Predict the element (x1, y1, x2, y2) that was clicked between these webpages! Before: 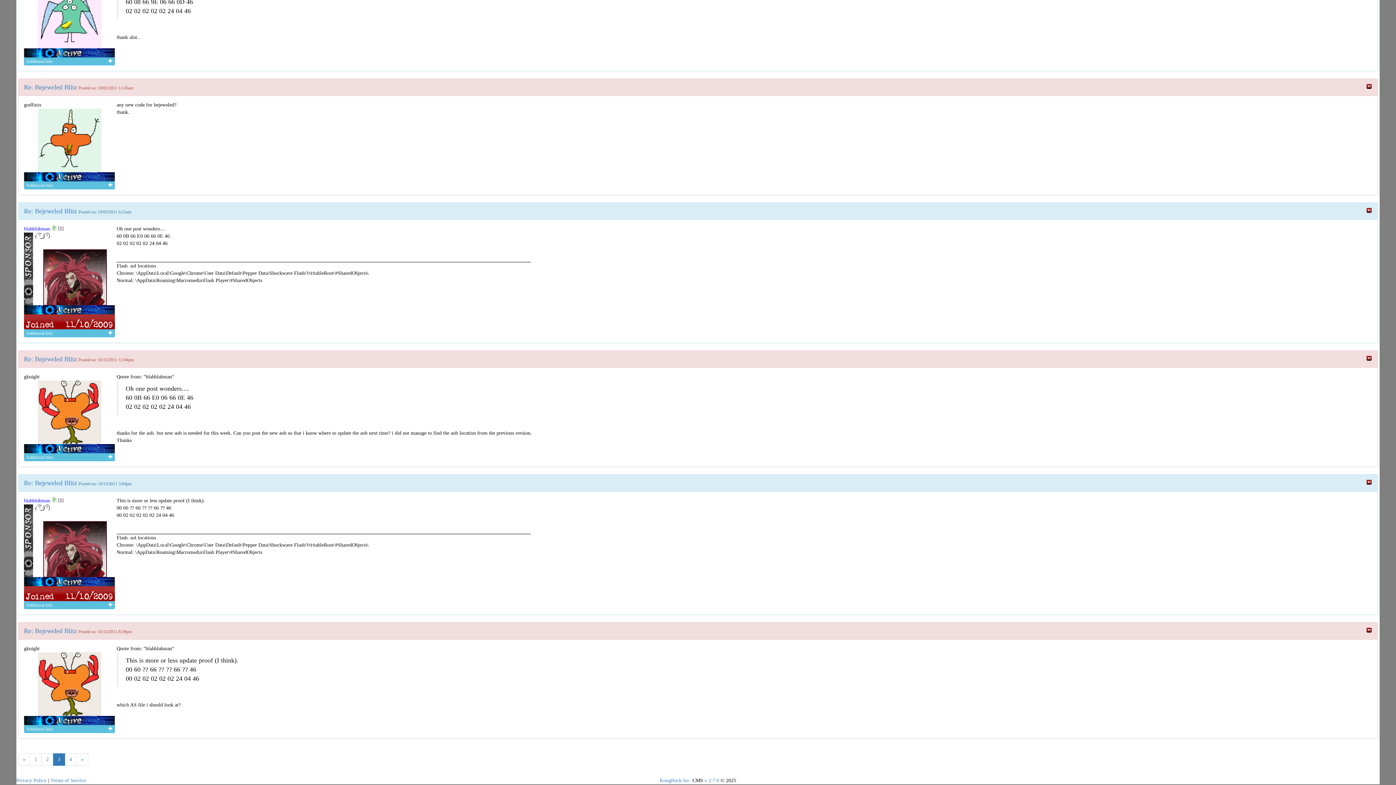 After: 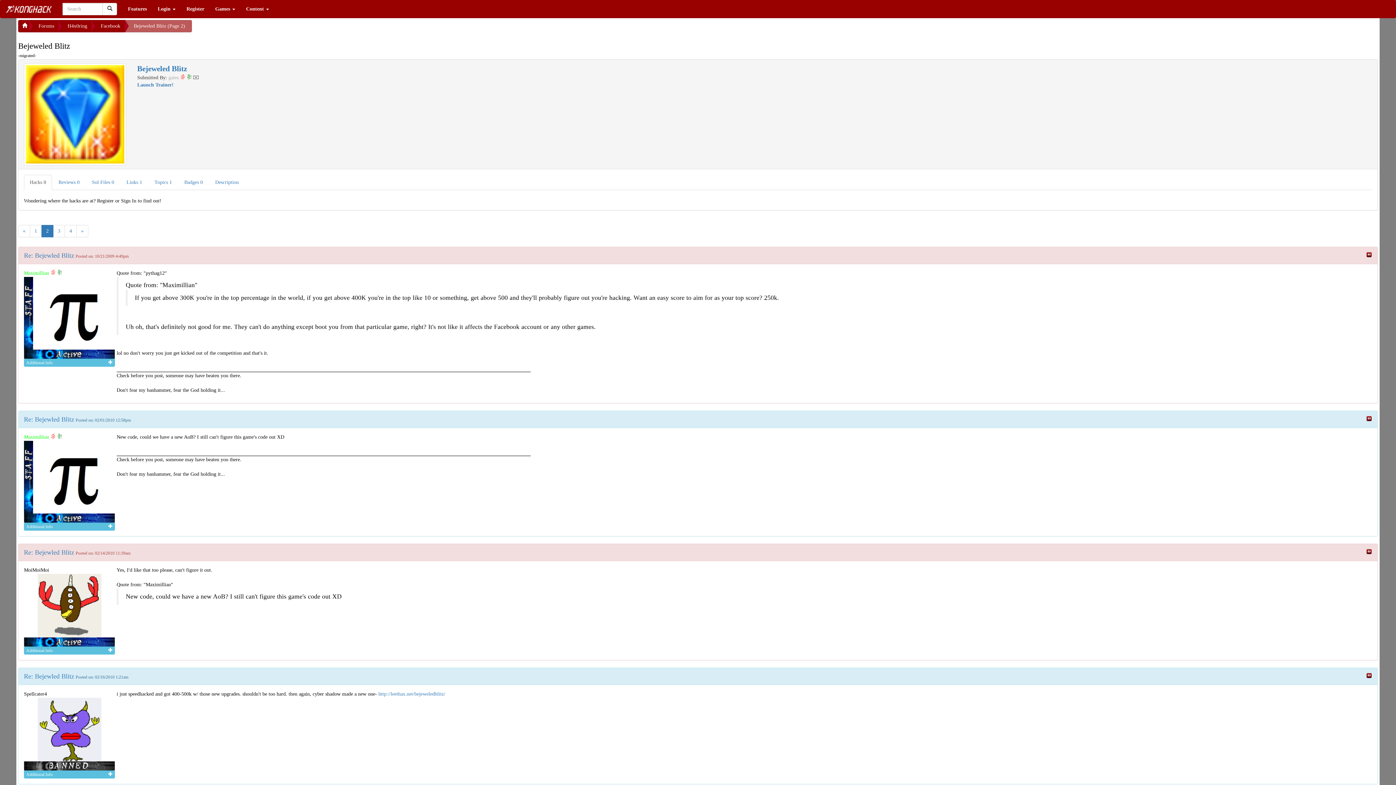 Action: label: 2 bbox: (41, 753, 53, 766)